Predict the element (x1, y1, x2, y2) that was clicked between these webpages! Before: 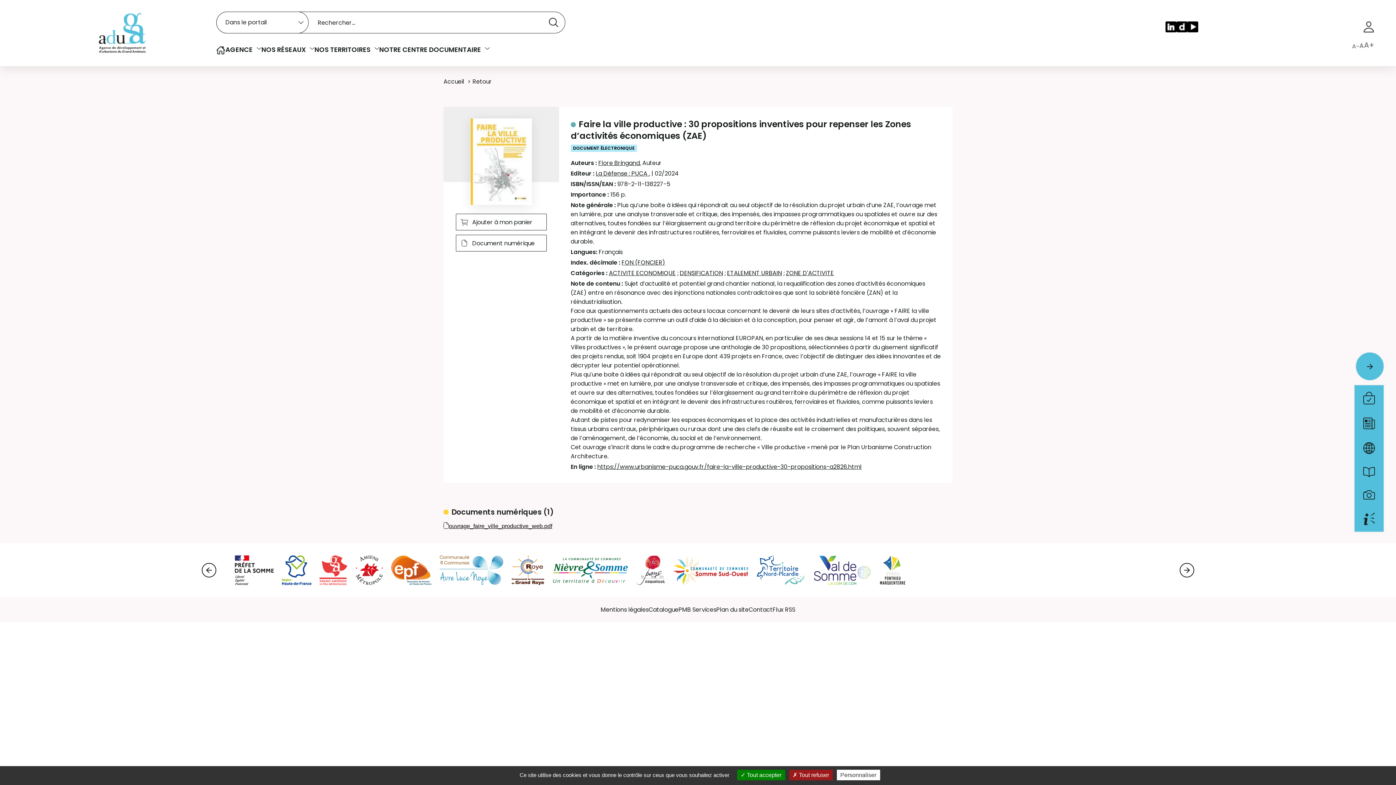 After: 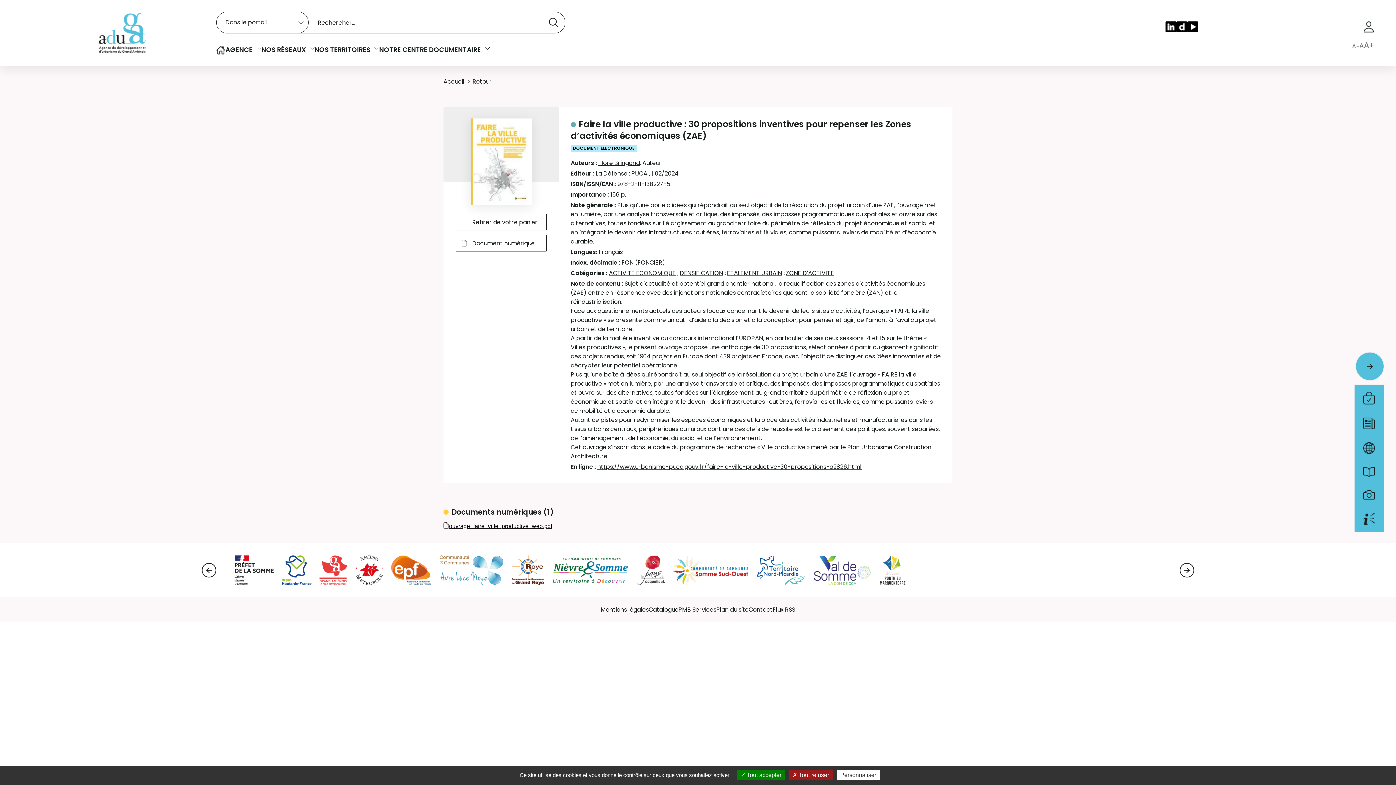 Action: bbox: (472, 217, 532, 226) label: Ajouter à mon panier